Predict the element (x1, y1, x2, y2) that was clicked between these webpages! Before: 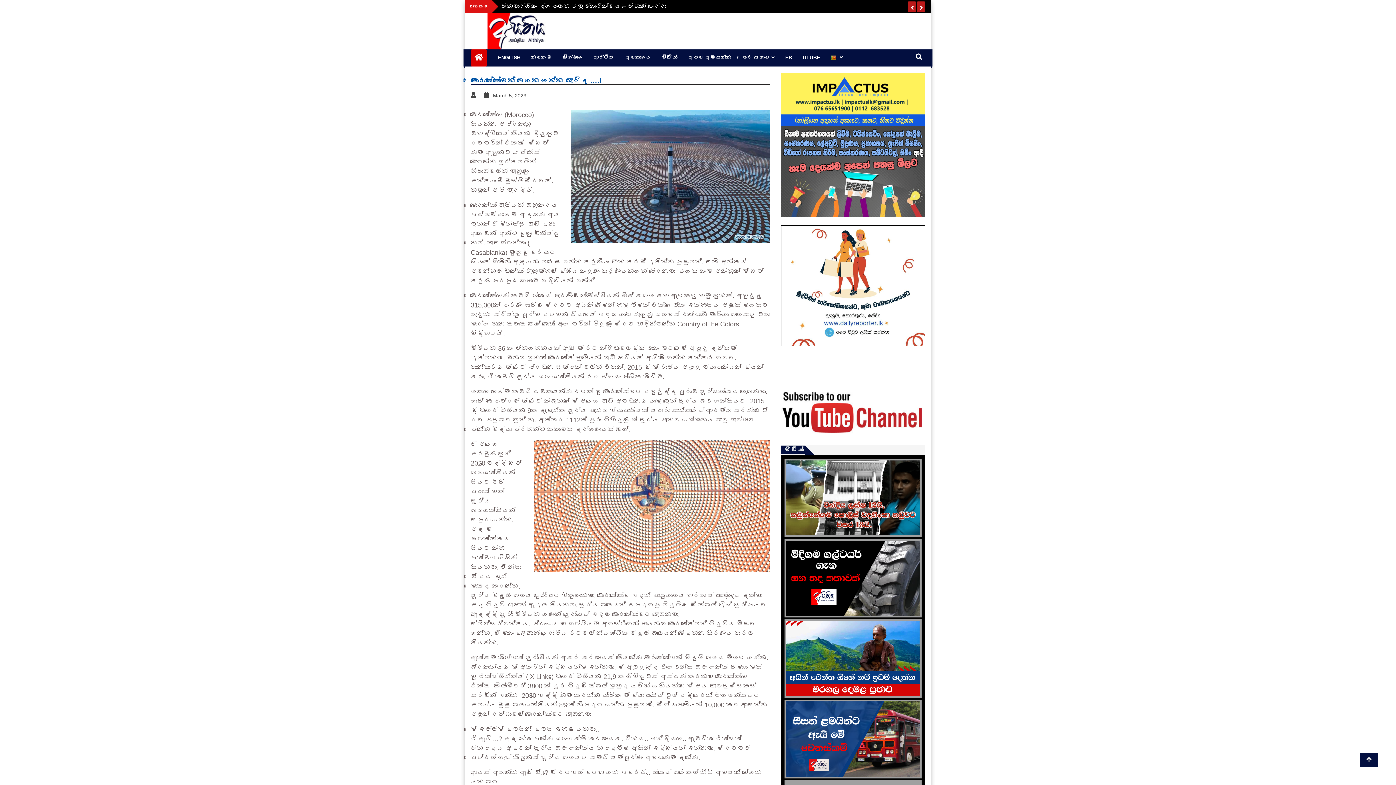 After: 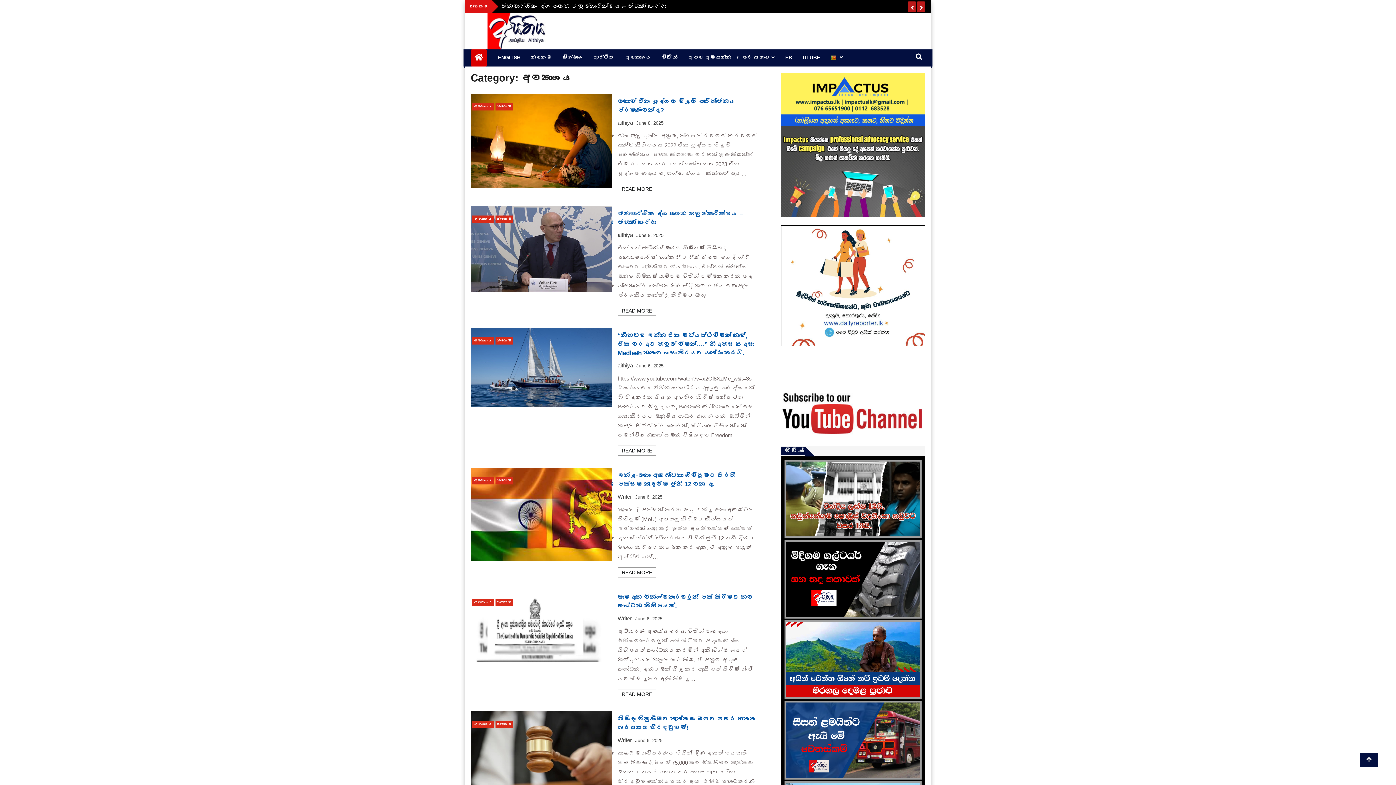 Action: bbox: (621, 53, 654, 61) label: අවකාශය